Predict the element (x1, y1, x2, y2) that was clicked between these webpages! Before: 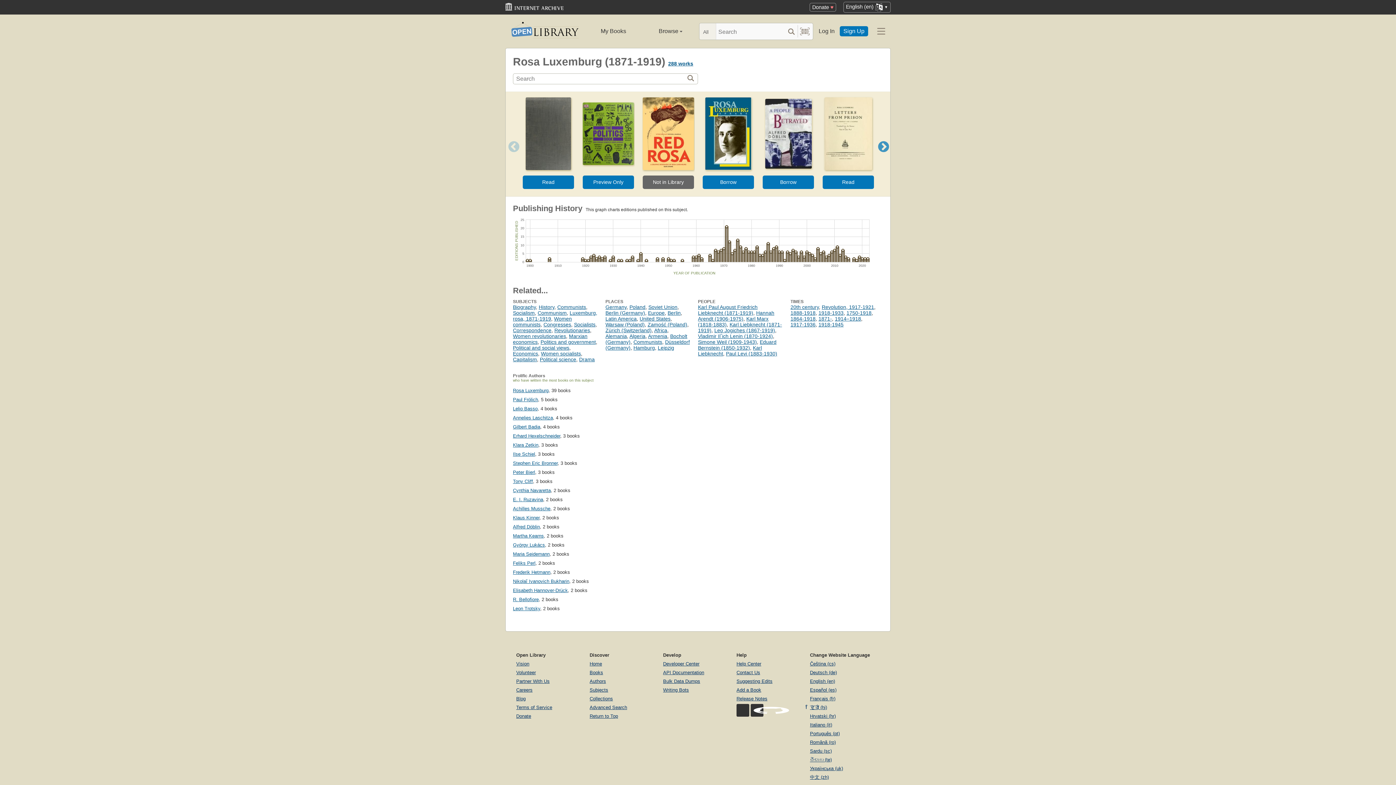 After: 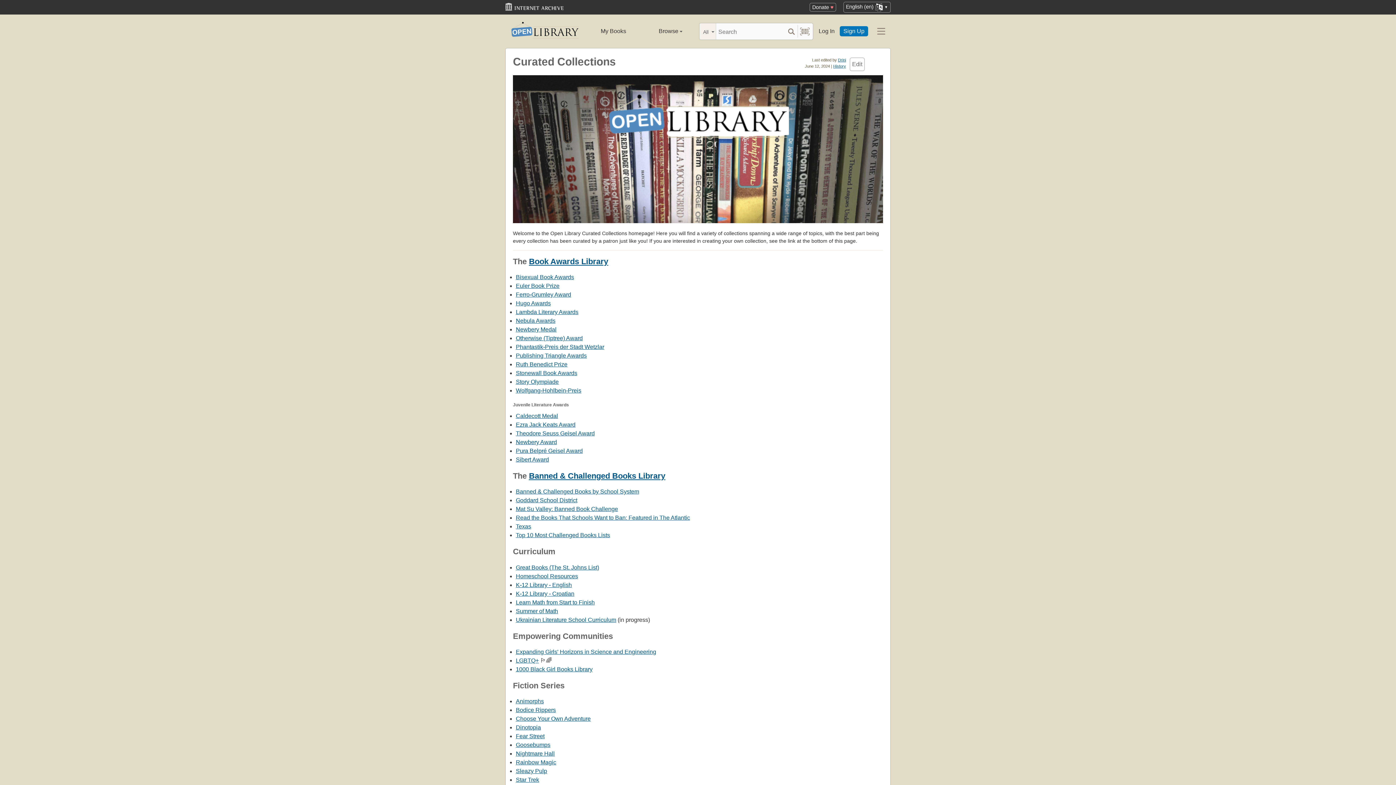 Action: label: Collections bbox: (589, 696, 613, 701)